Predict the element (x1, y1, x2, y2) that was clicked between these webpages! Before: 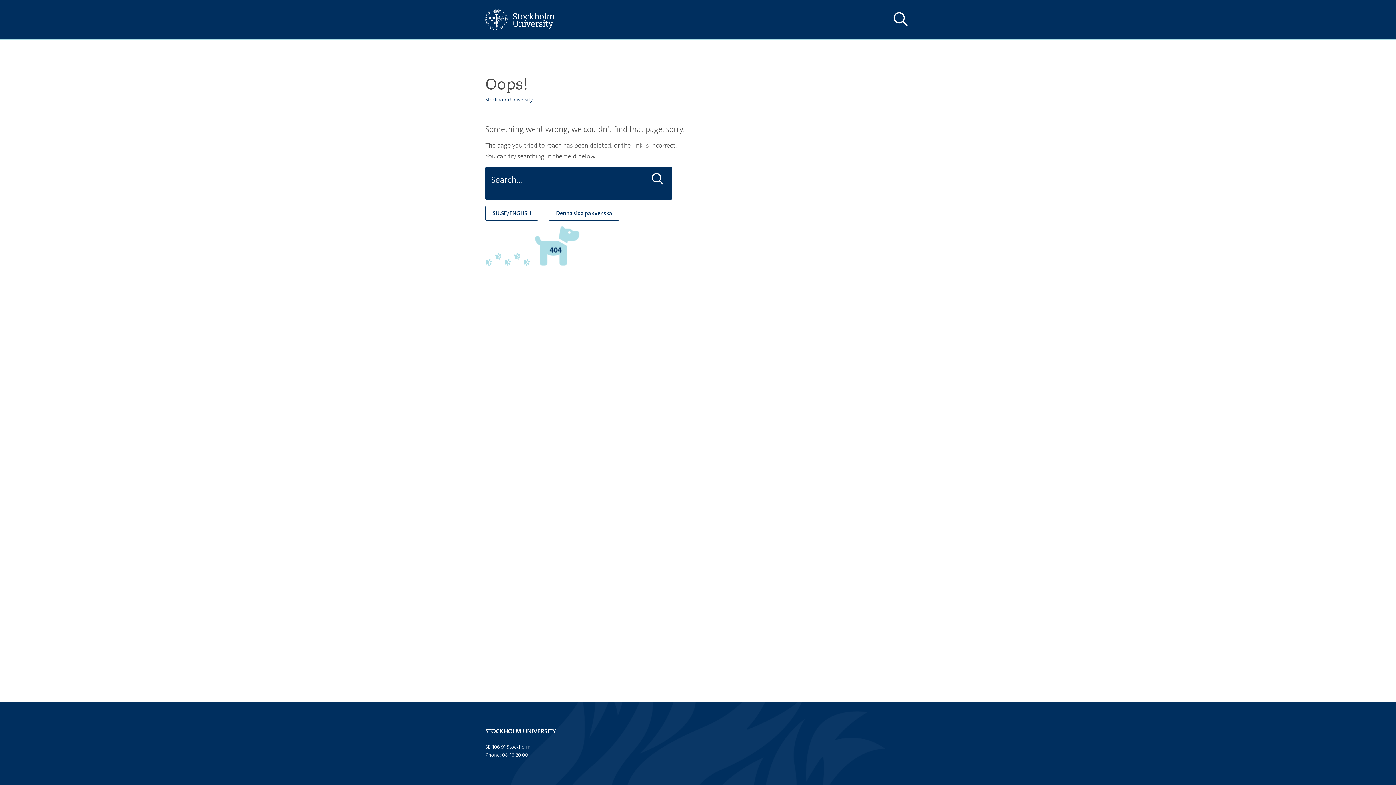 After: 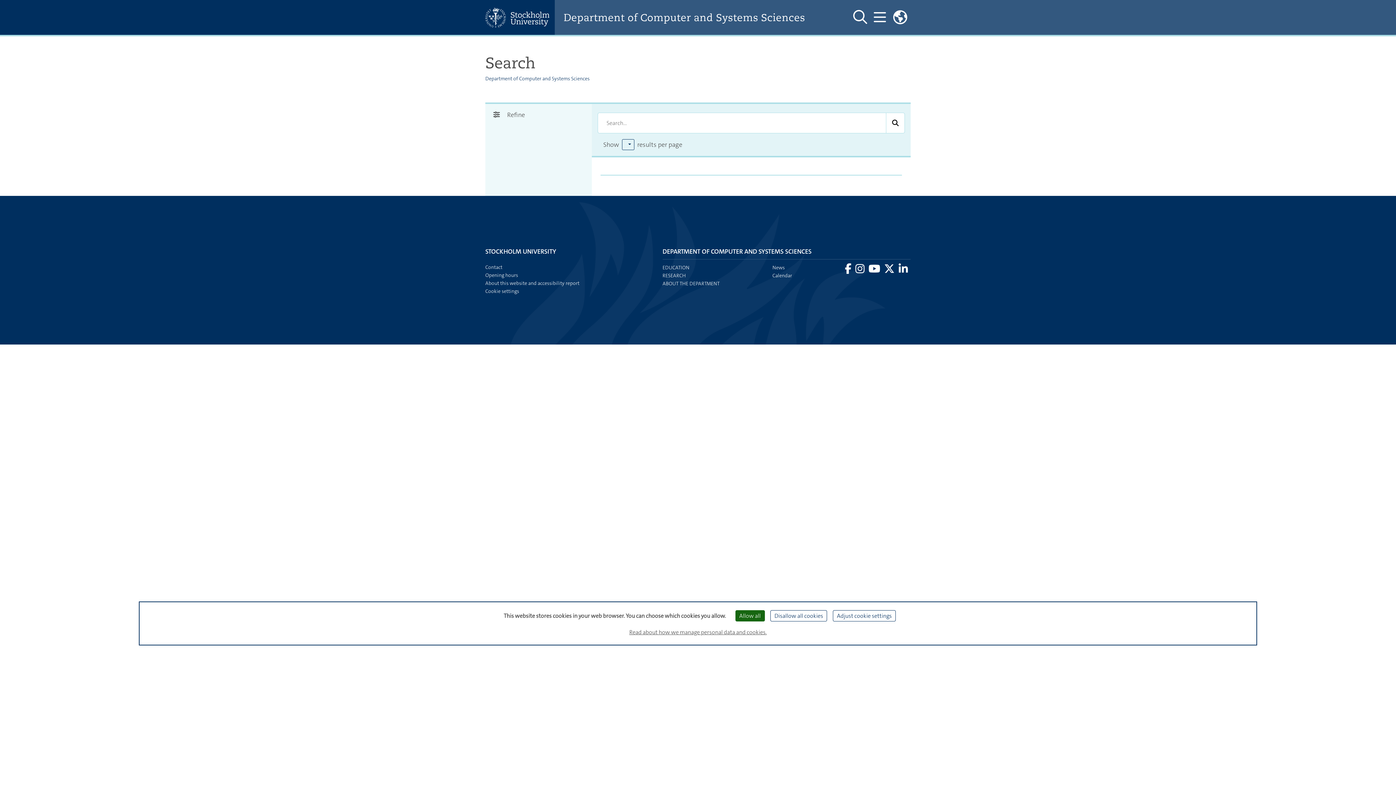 Action: label: Do search bbox: (649, 172, 666, 186)